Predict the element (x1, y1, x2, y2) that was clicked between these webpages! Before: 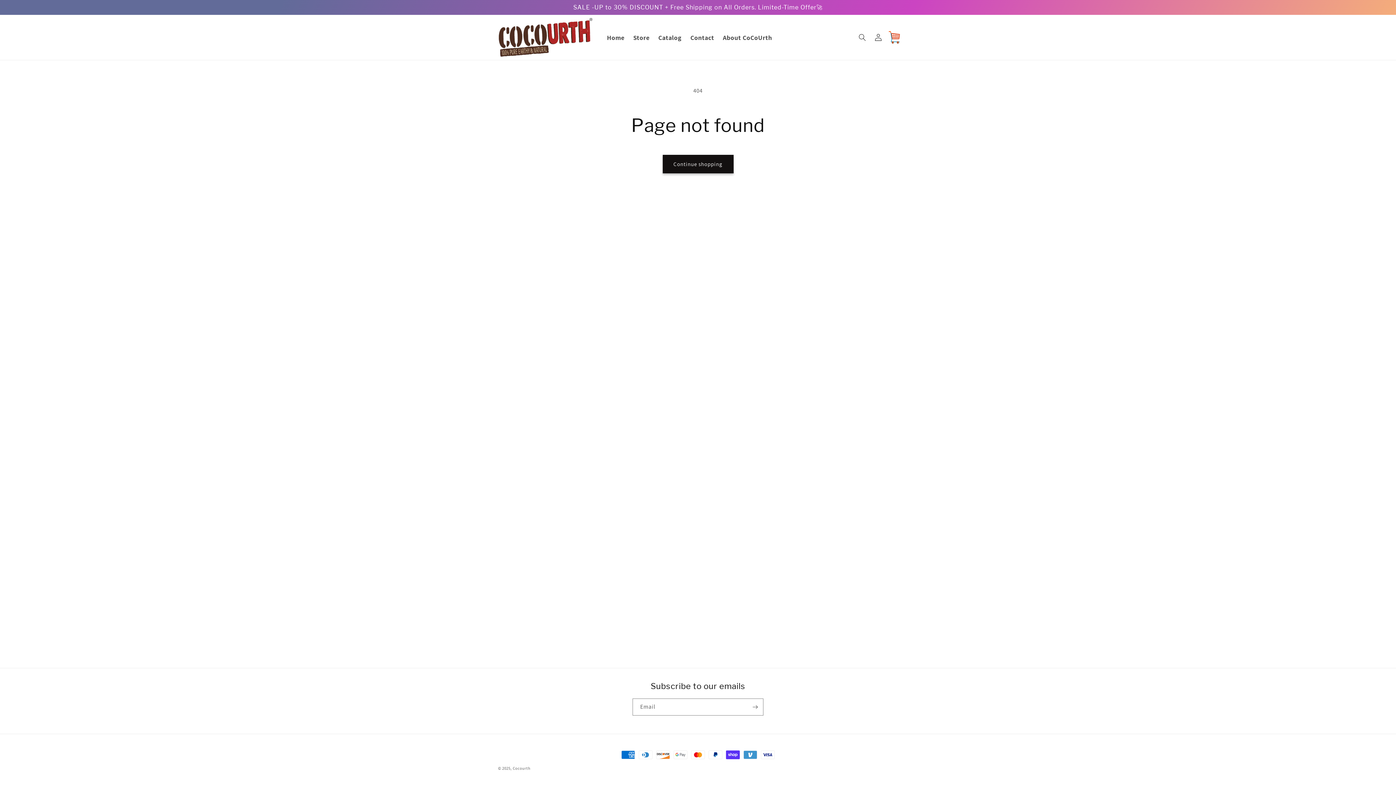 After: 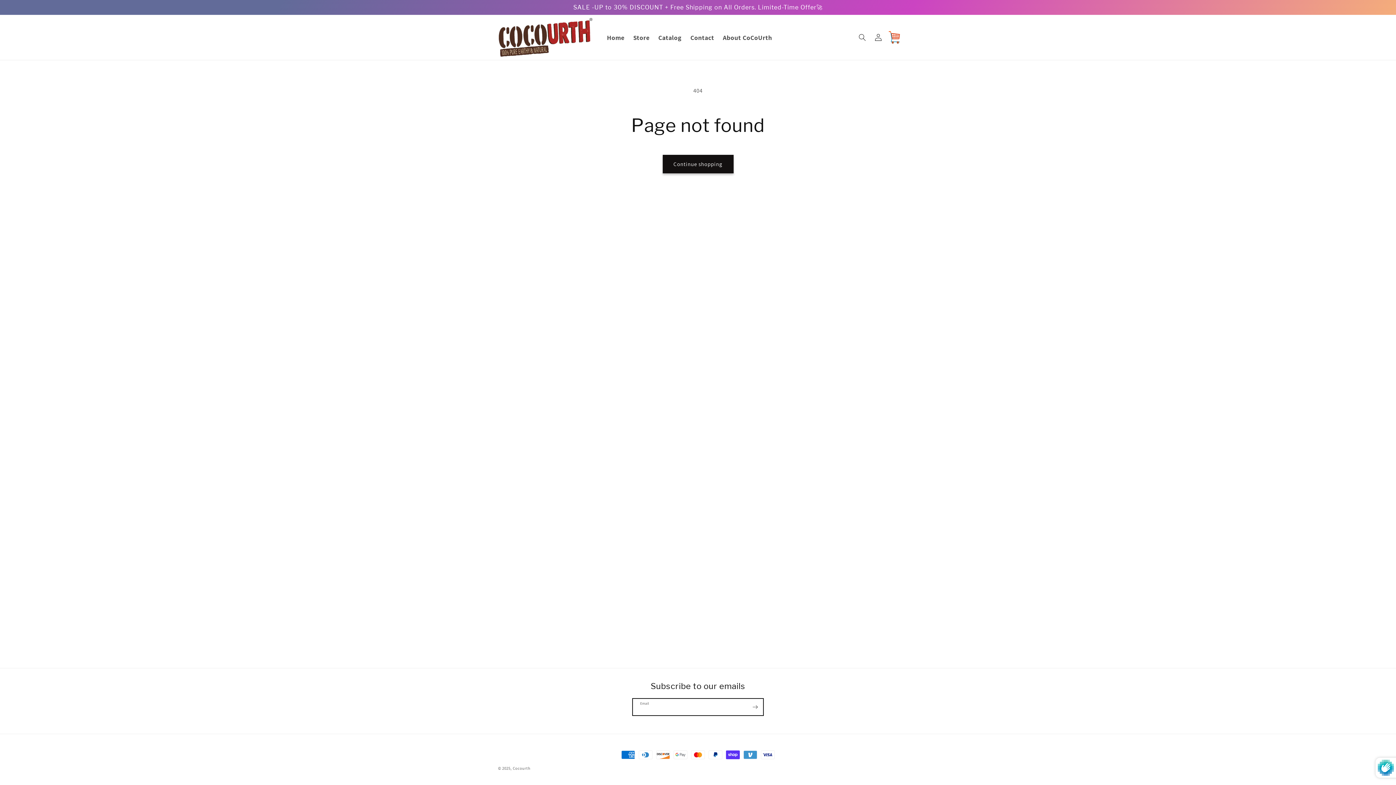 Action: bbox: (747, 698, 763, 716) label: Subscribe